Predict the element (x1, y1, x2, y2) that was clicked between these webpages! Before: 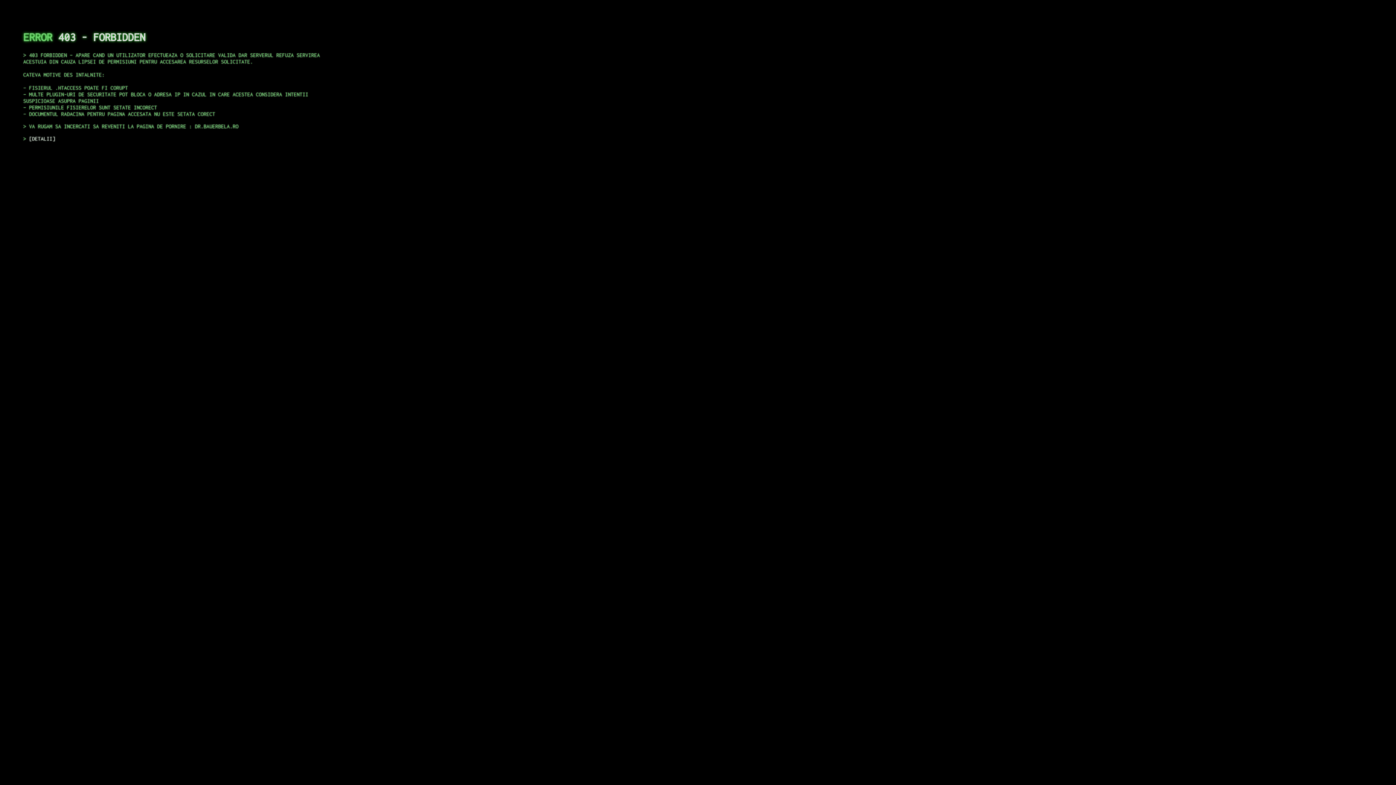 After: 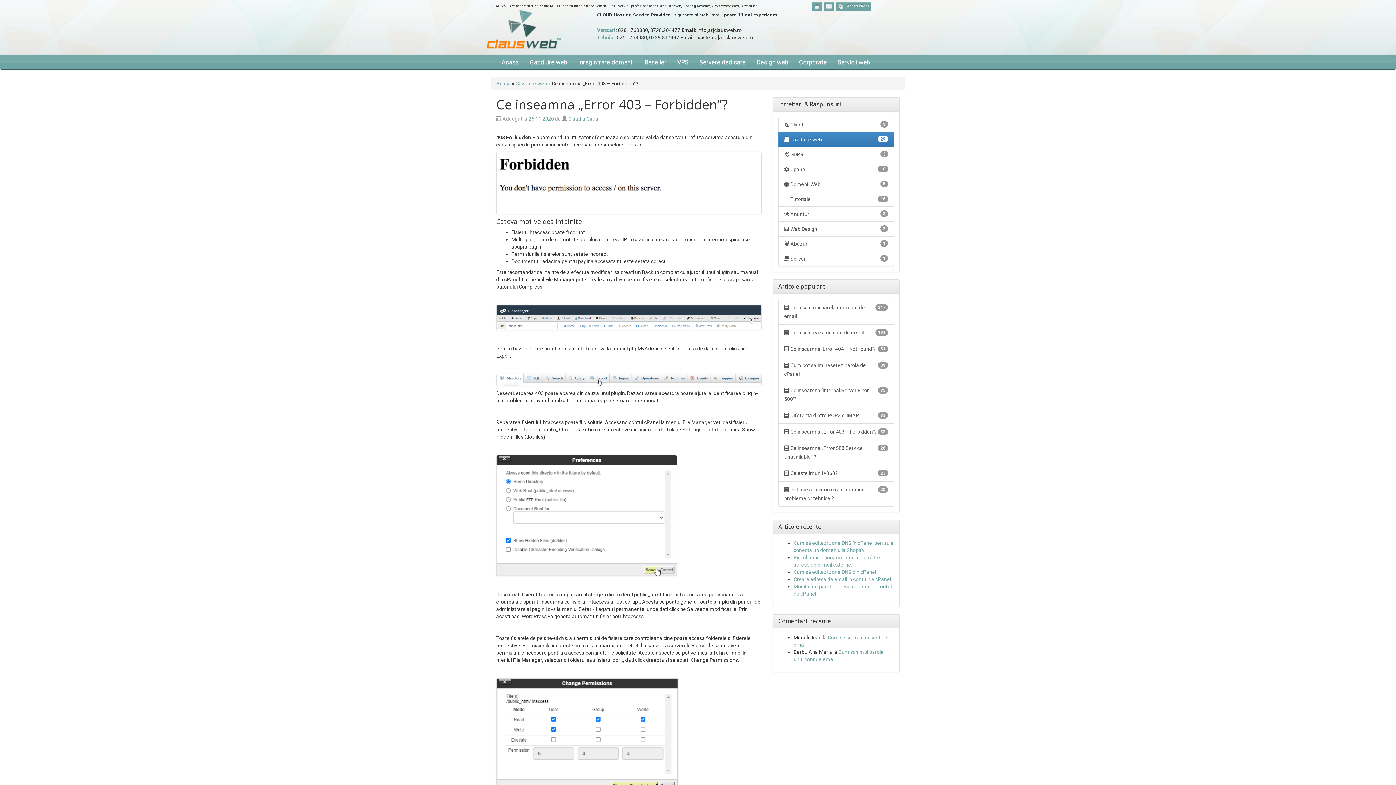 Action: bbox: (29, 135, 55, 141) label: DETALII